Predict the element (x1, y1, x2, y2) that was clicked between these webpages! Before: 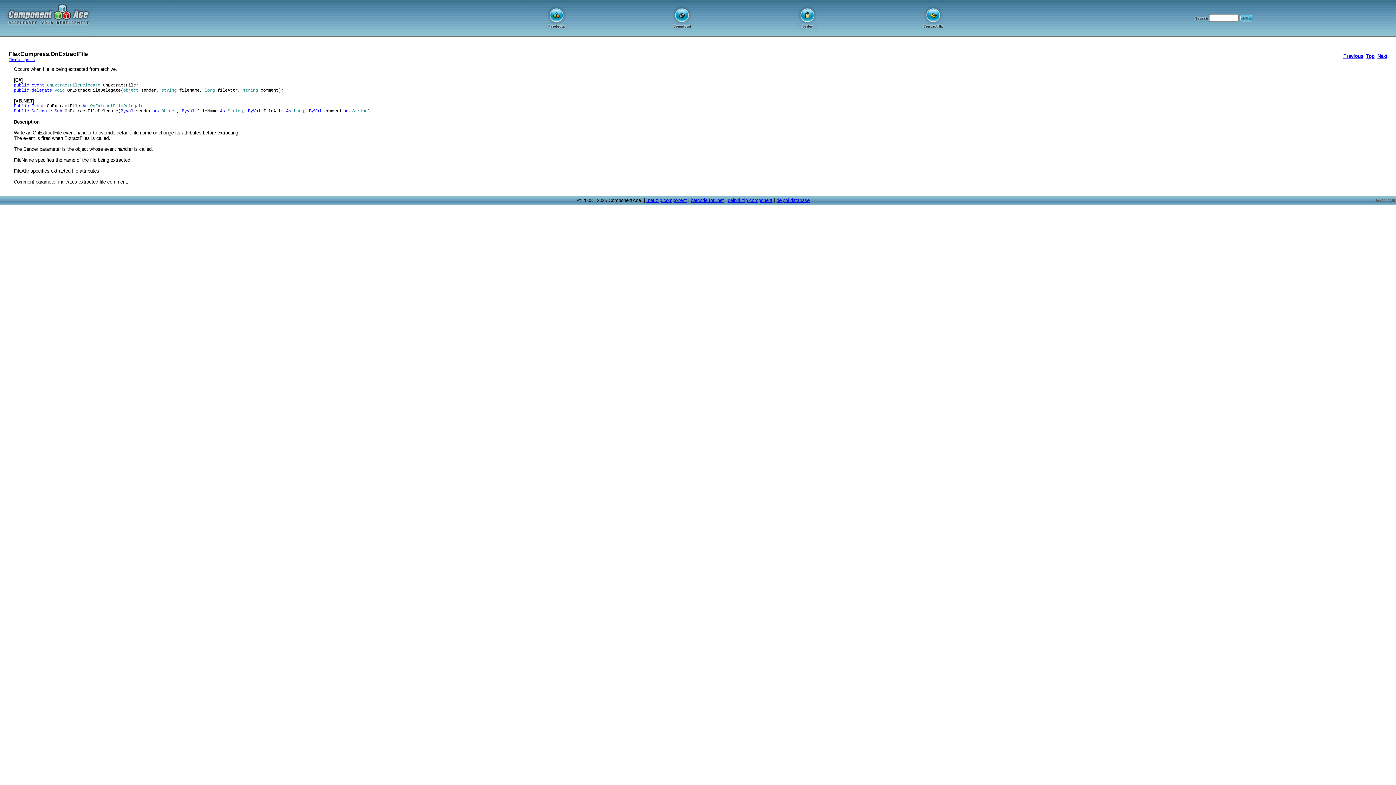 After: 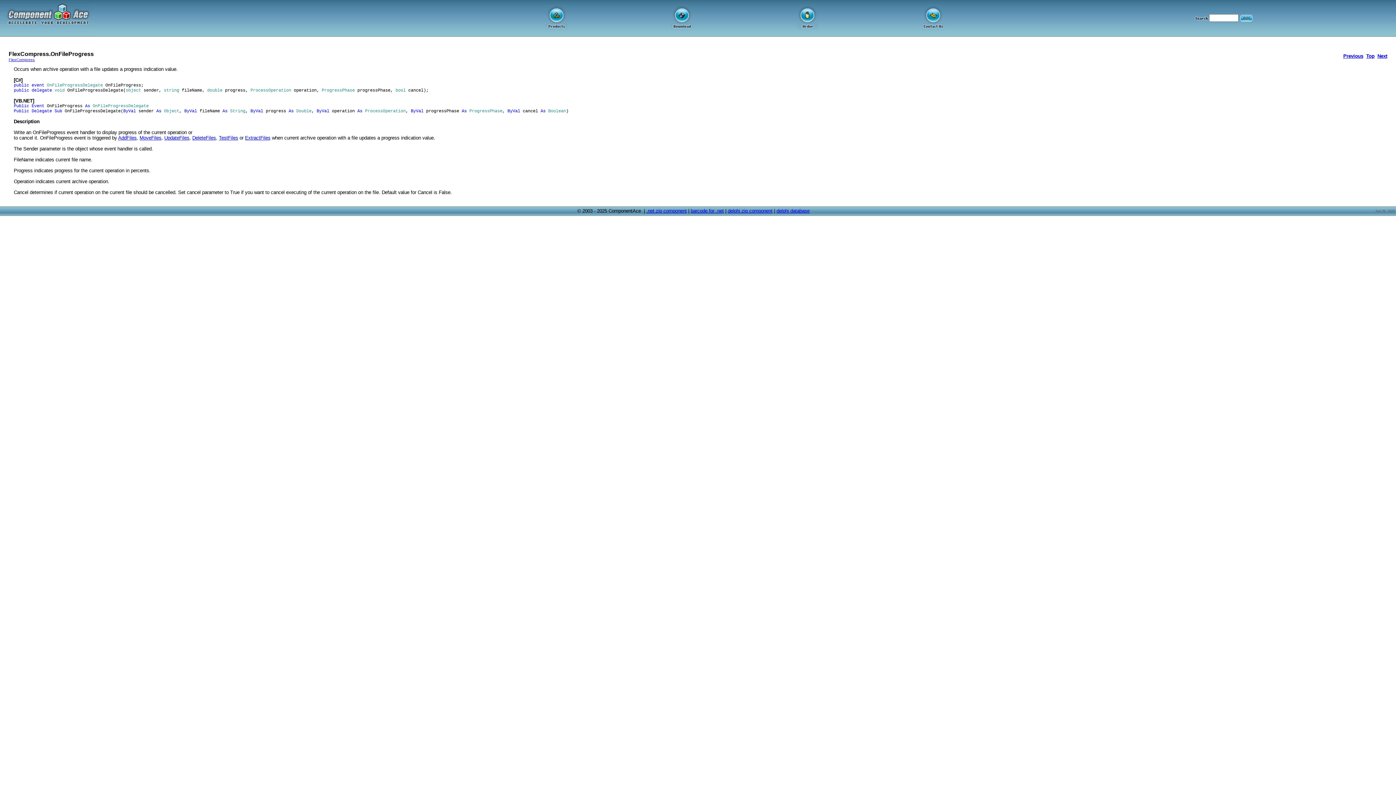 Action: label: Next bbox: (1377, 53, 1387, 58)